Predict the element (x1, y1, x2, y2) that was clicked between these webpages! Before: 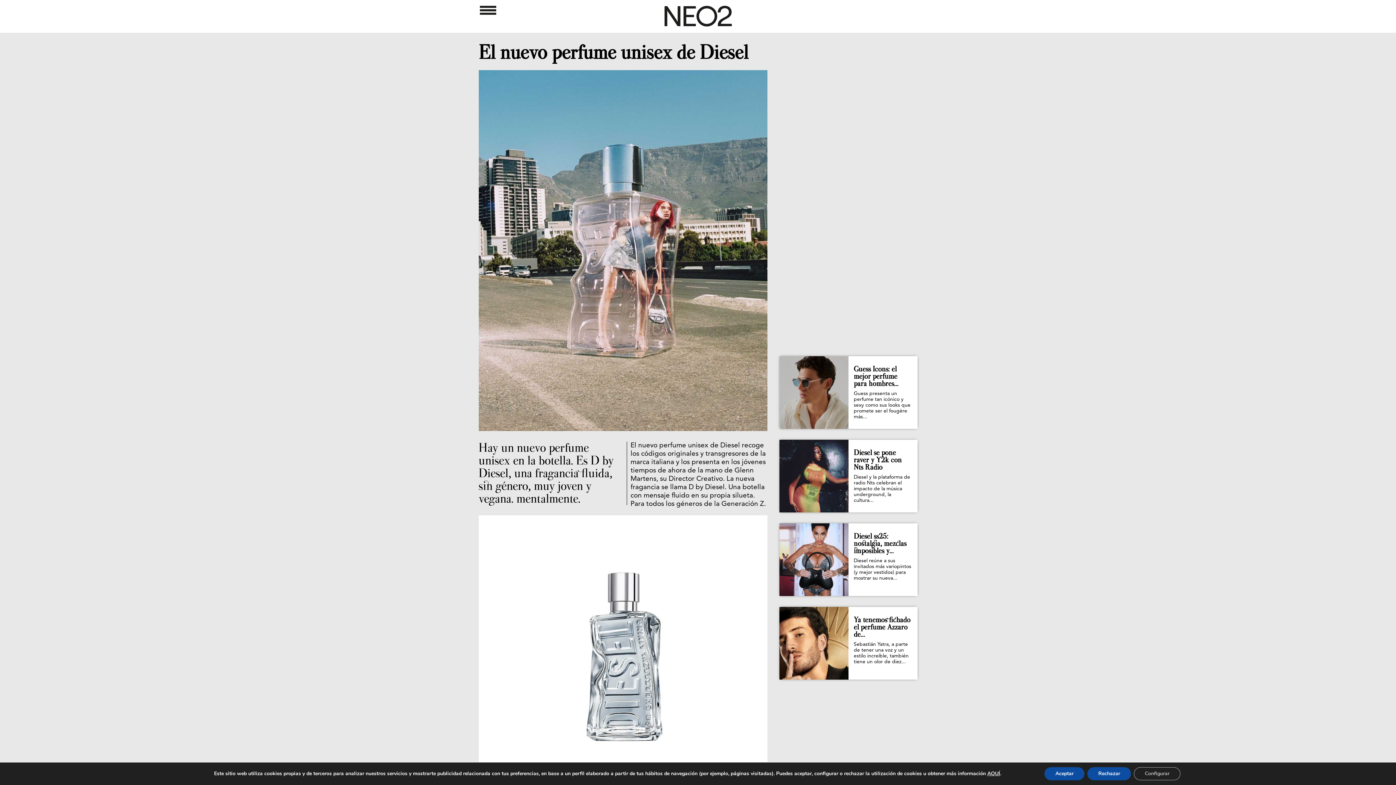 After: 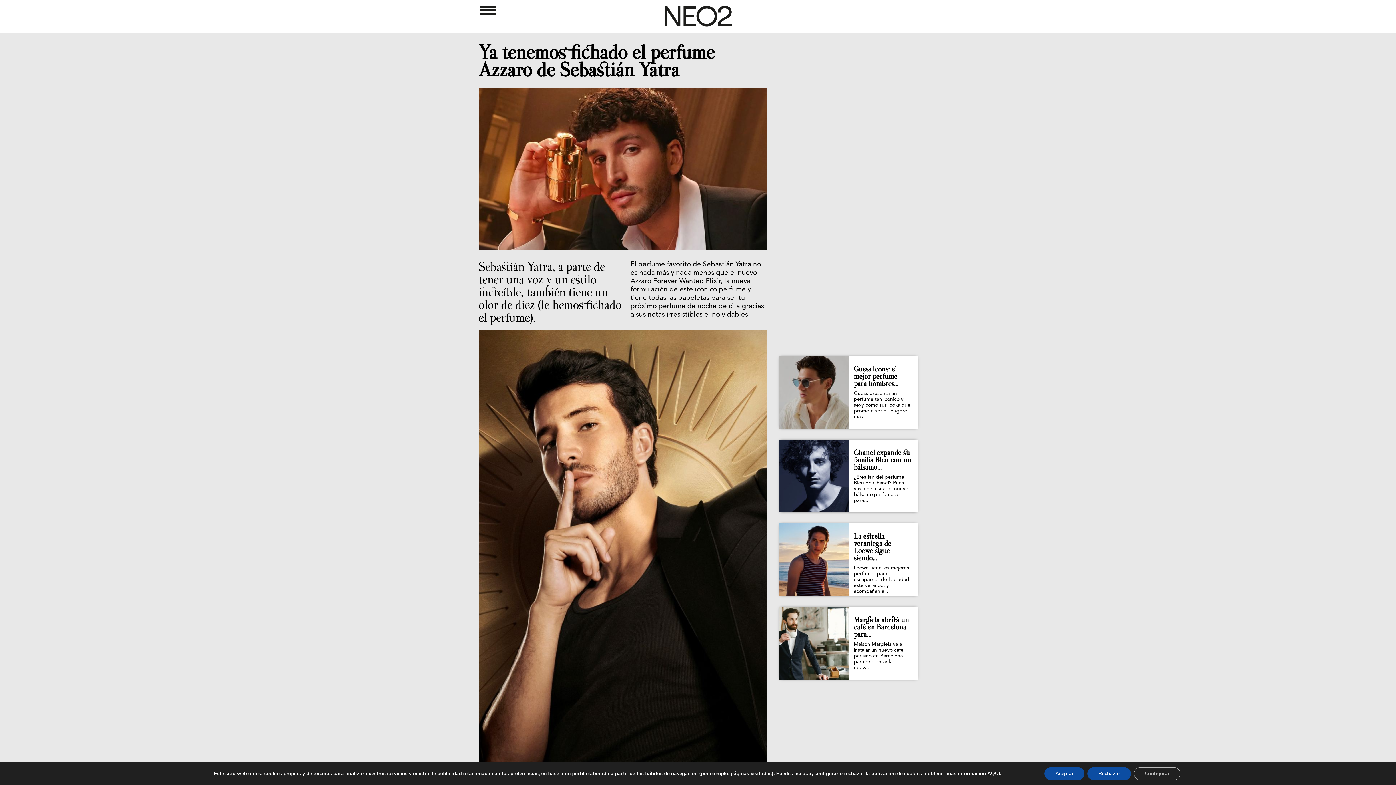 Action: label: Ya tenemos fichado el perfume Azzaro de...
Sebastián Yatra, a parte de tener una voz y un estilo increíble, también tiene un olor de diez... bbox: (848, 607, 917, 665)